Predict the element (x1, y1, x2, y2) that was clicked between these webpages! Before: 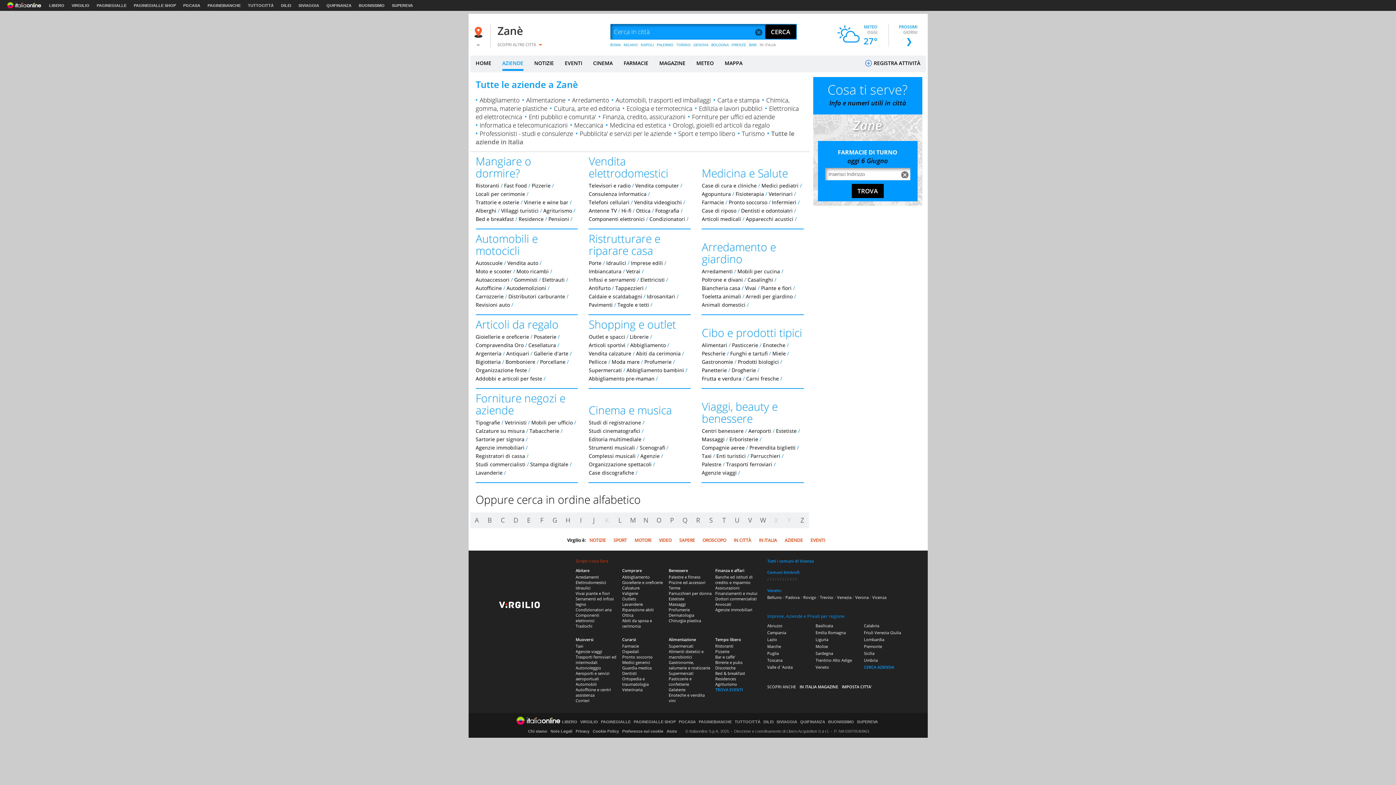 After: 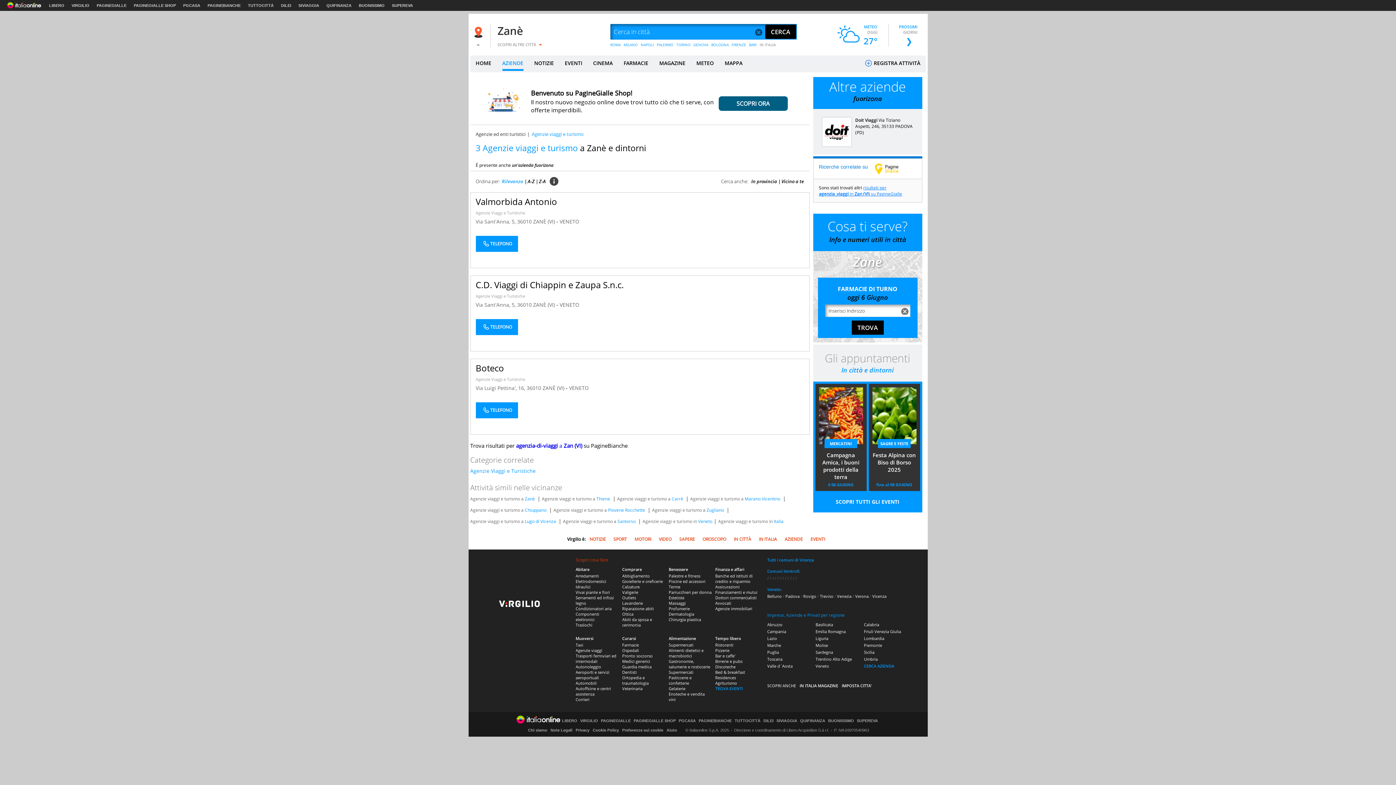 Action: label: Agenzie viaggi bbox: (575, 649, 602, 654)